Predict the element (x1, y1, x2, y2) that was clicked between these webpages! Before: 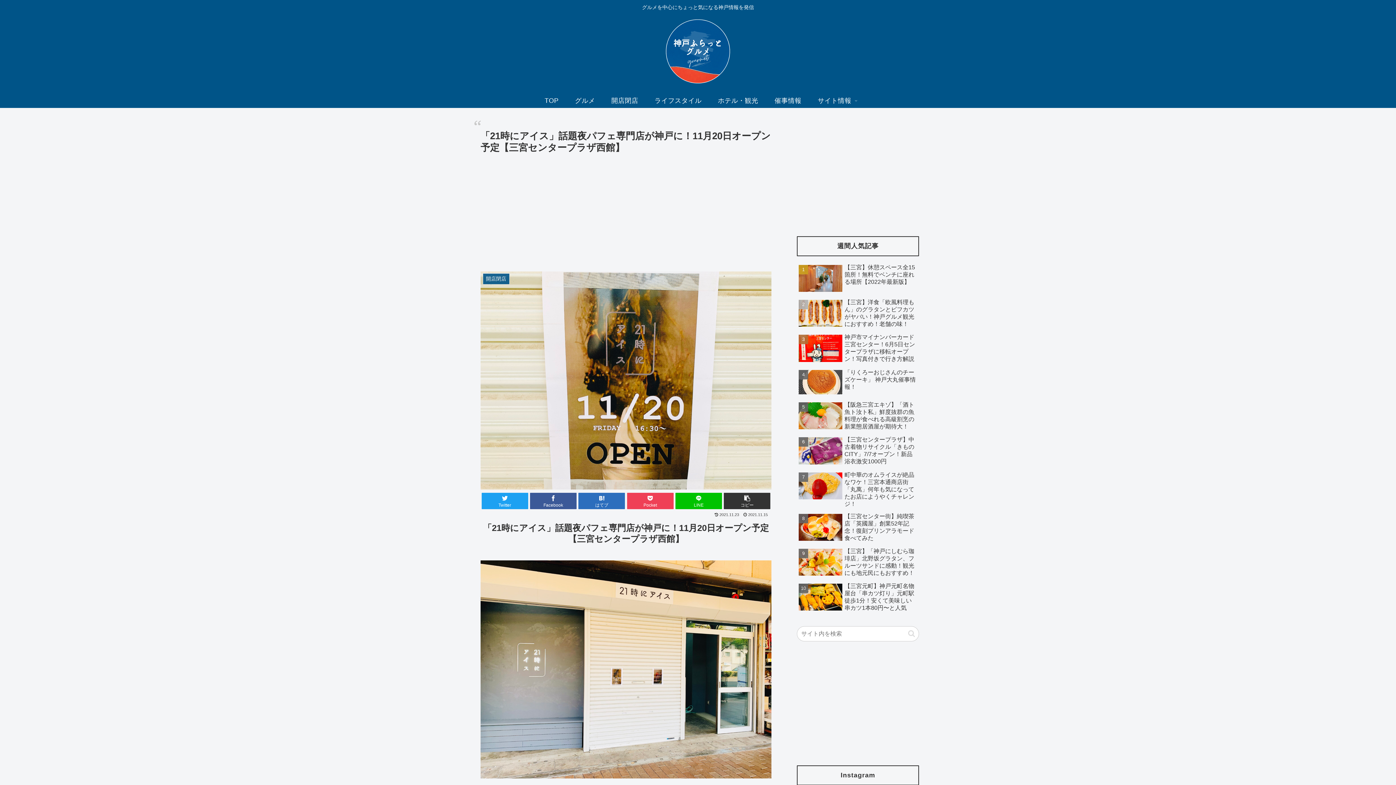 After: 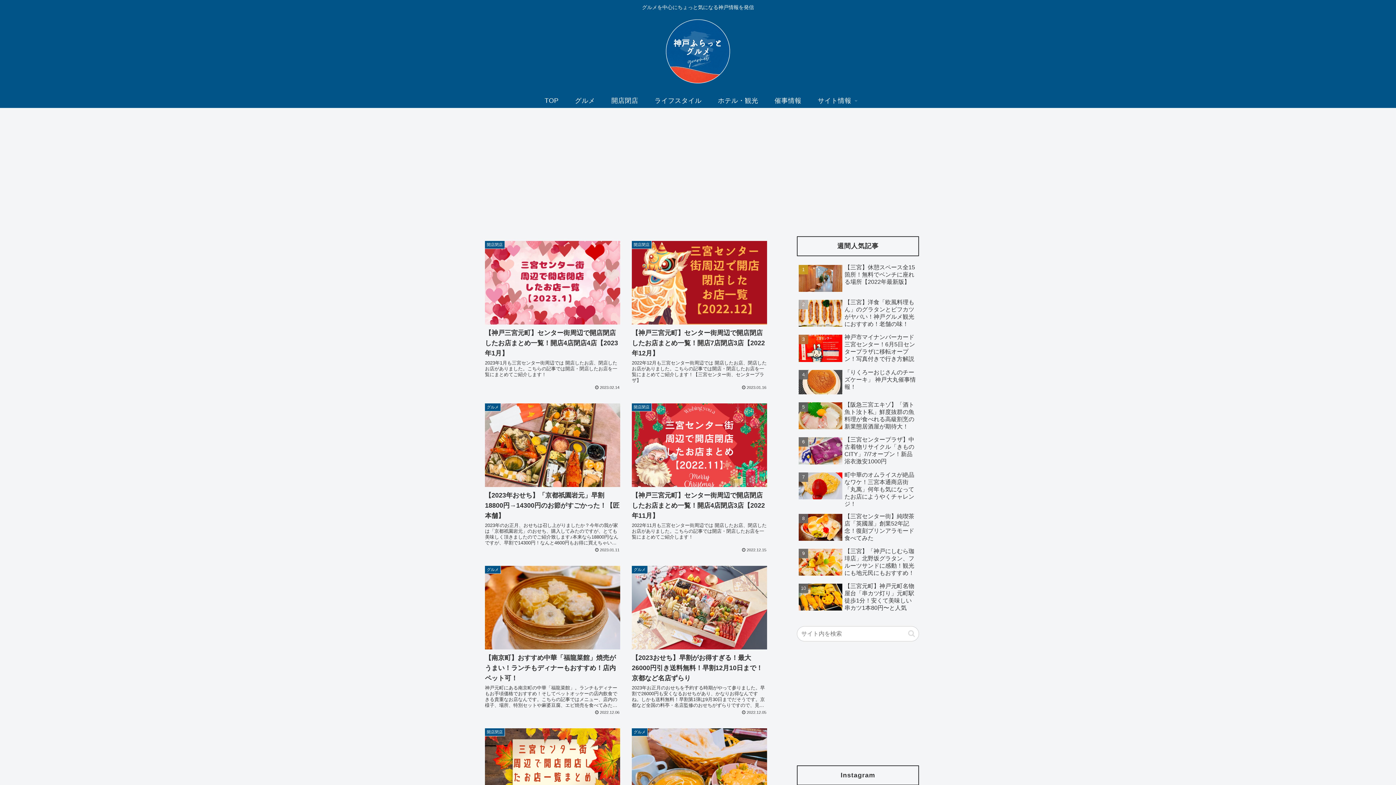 Action: bbox: (659, 18, 736, 89)